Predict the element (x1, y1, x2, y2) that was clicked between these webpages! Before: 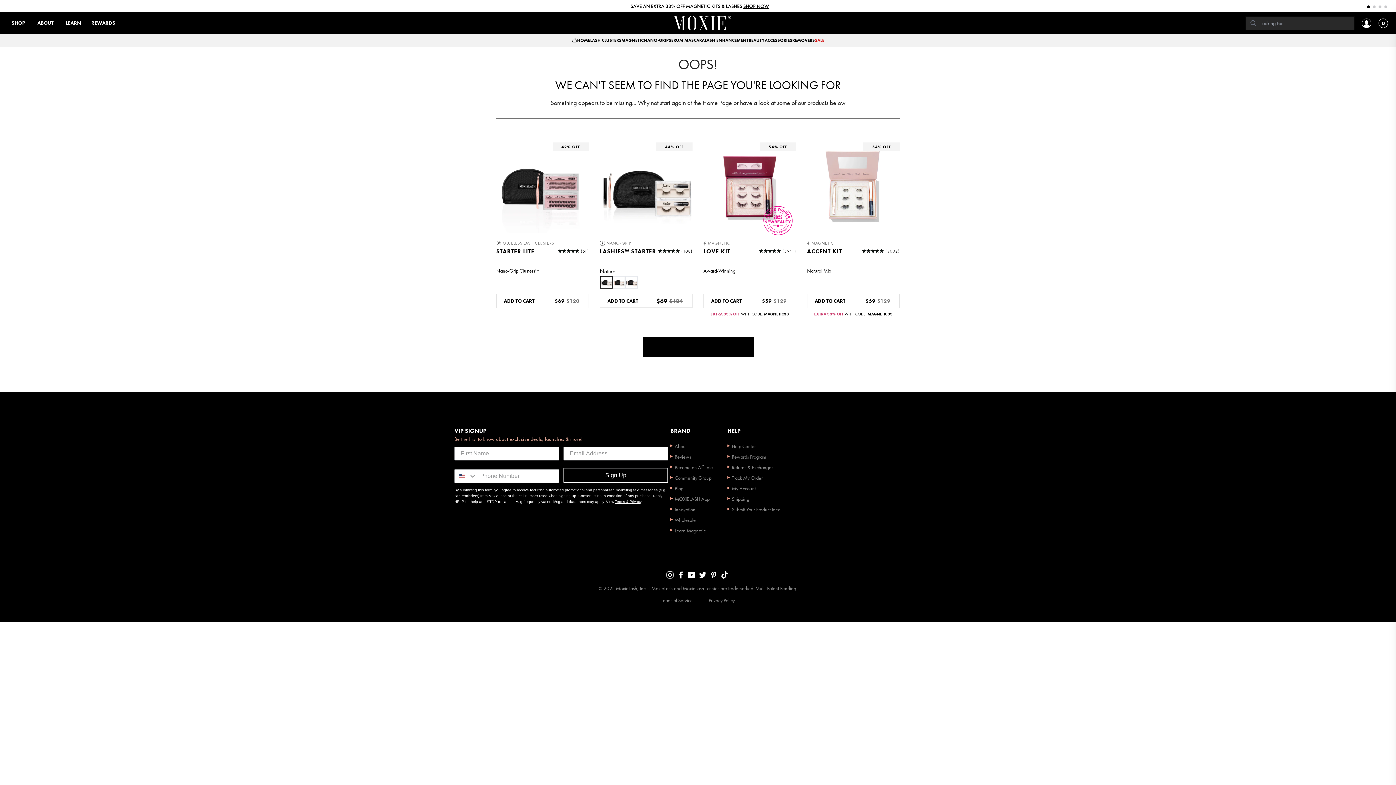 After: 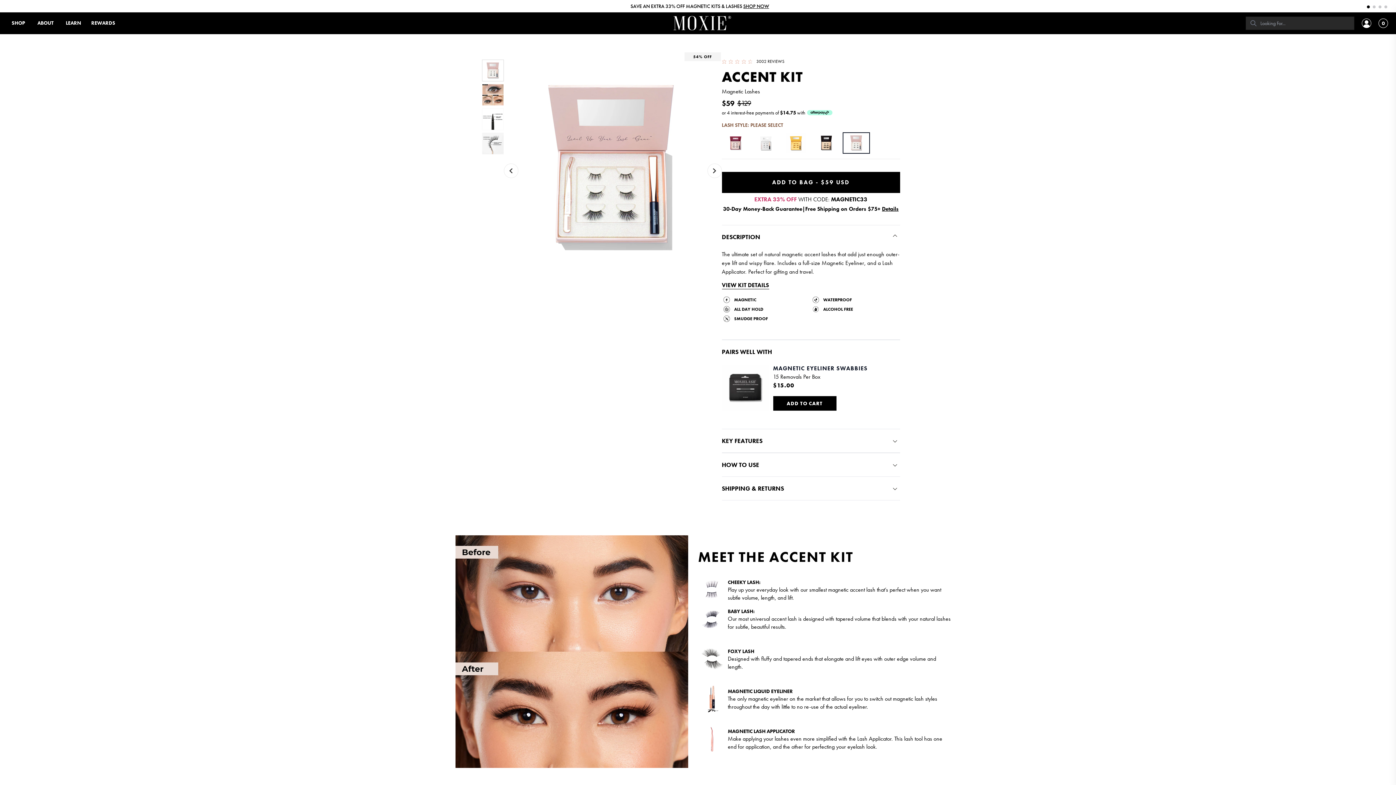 Action: bbox: (807, 140, 900, 238)